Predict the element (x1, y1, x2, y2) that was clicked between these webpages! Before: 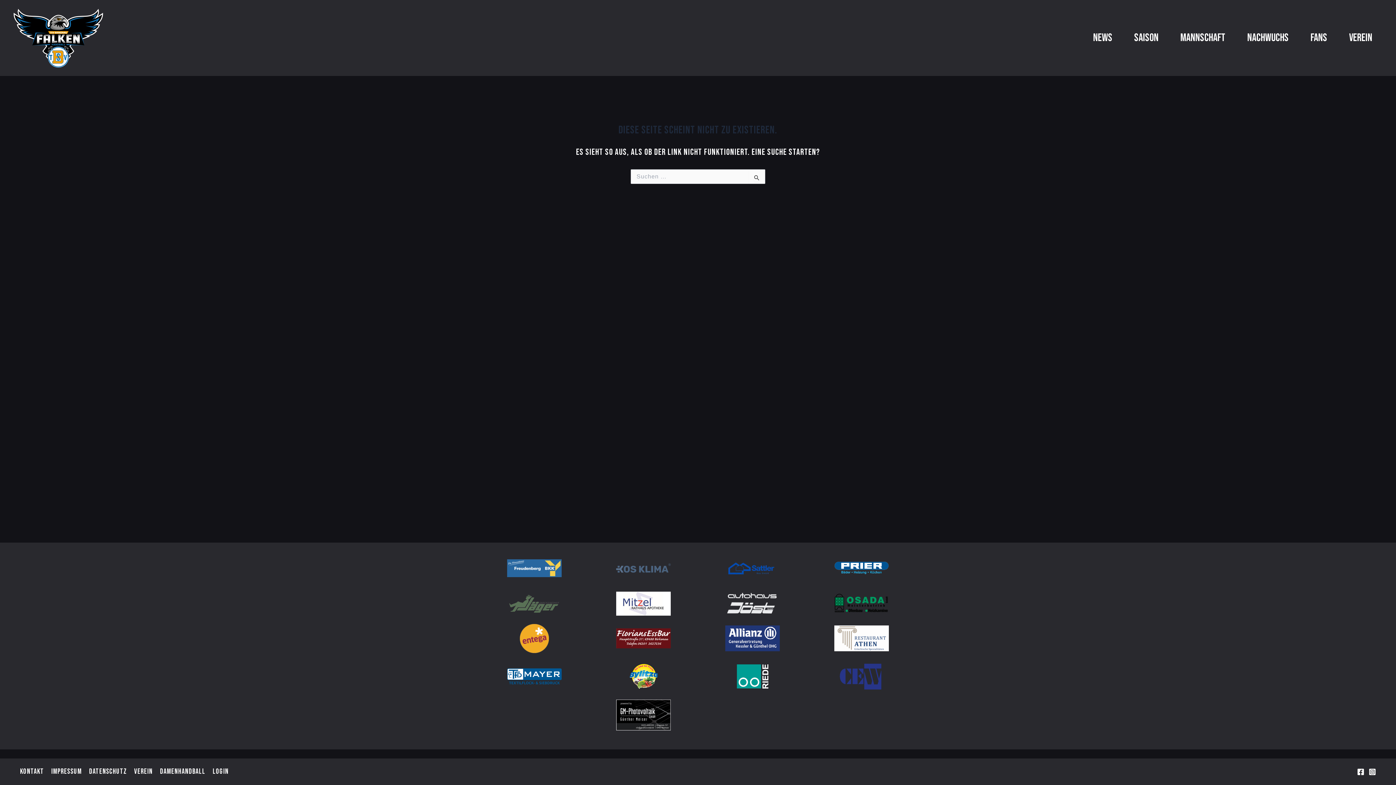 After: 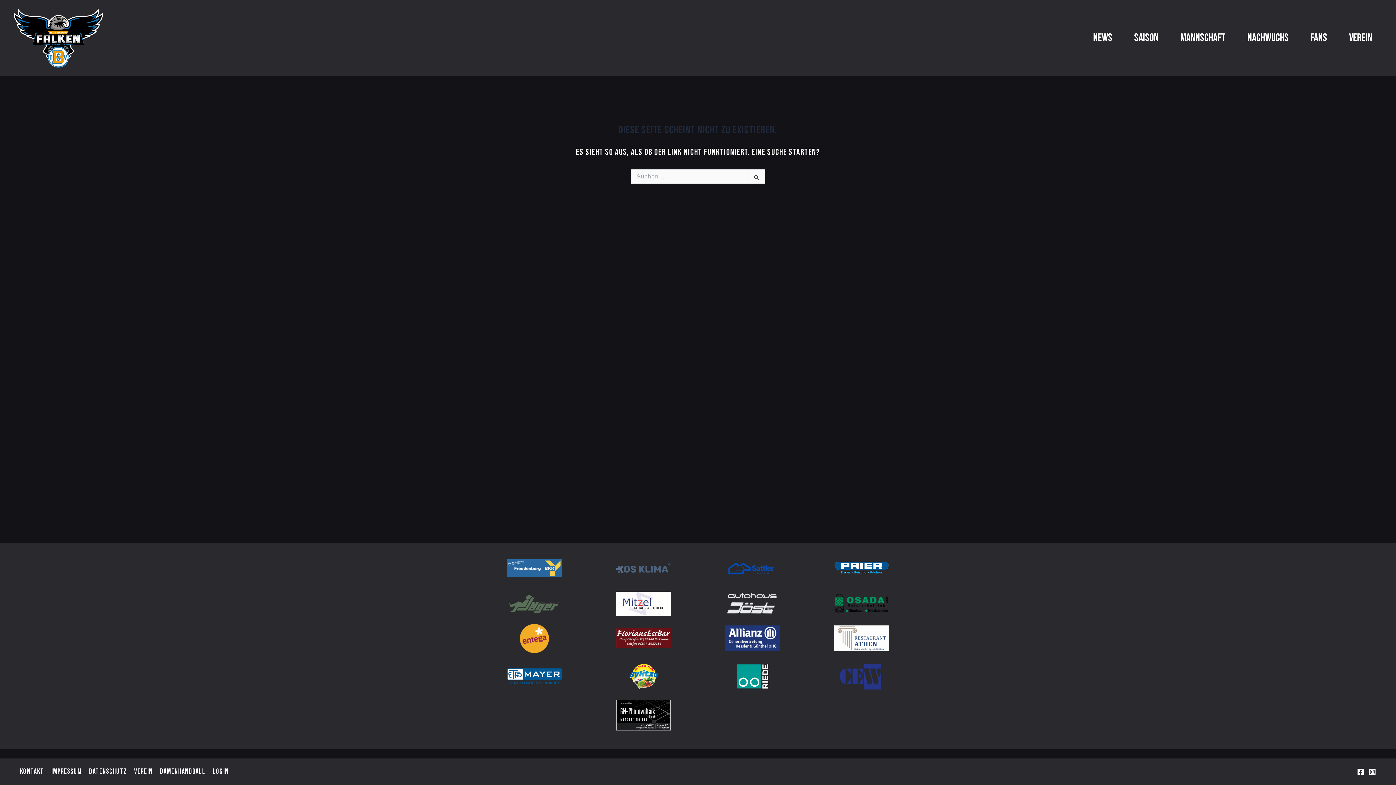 Action: bbox: (834, 635, 889, 641)